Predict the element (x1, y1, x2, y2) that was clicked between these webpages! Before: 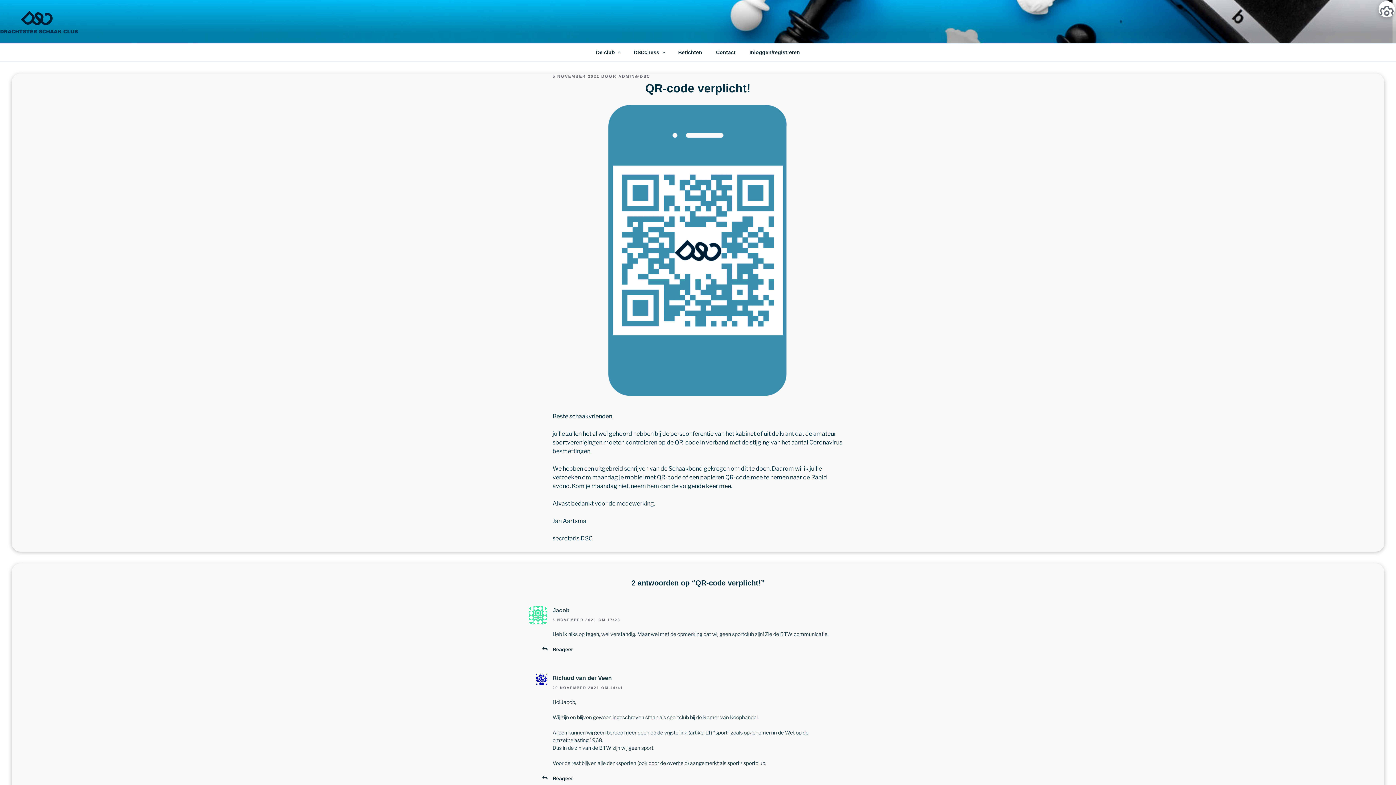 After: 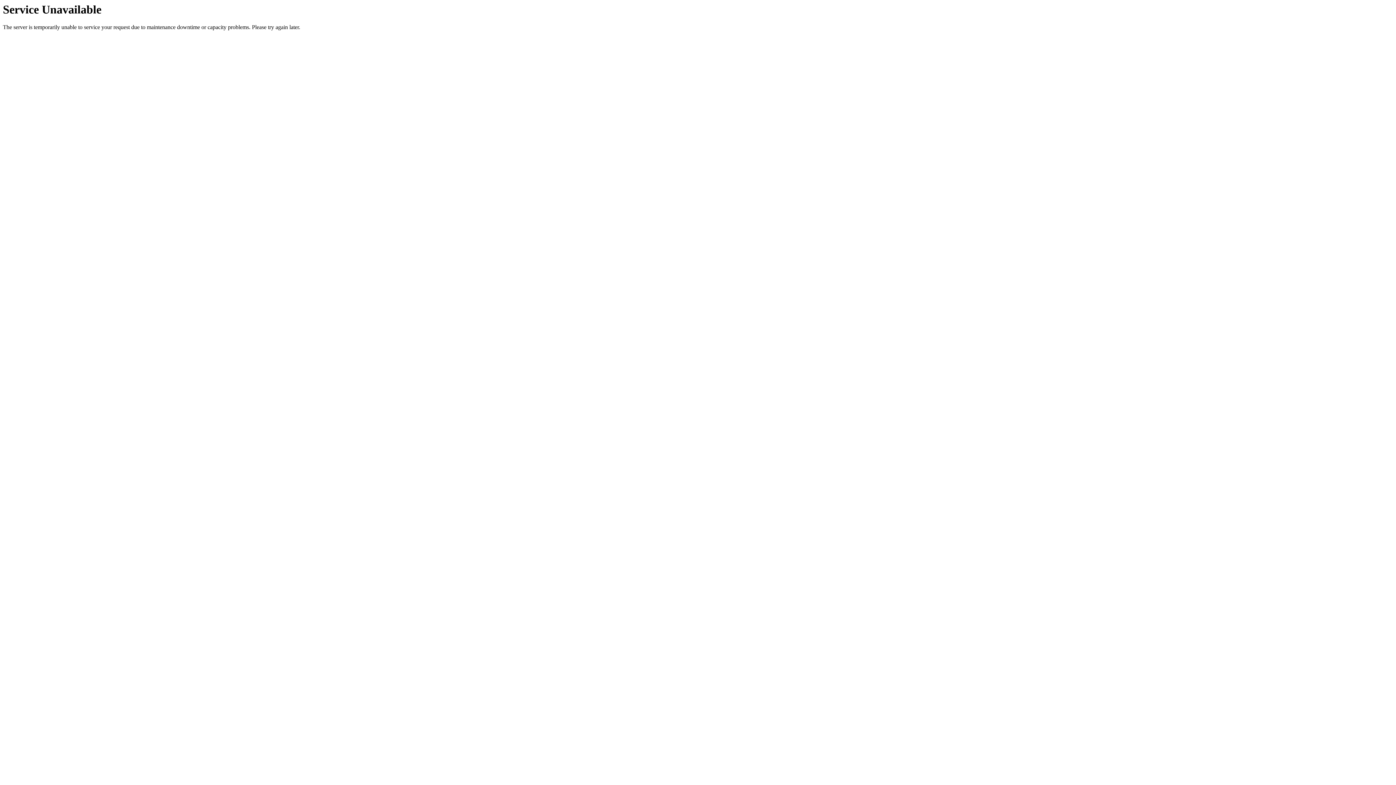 Action: bbox: (0, 5, 78, 37)